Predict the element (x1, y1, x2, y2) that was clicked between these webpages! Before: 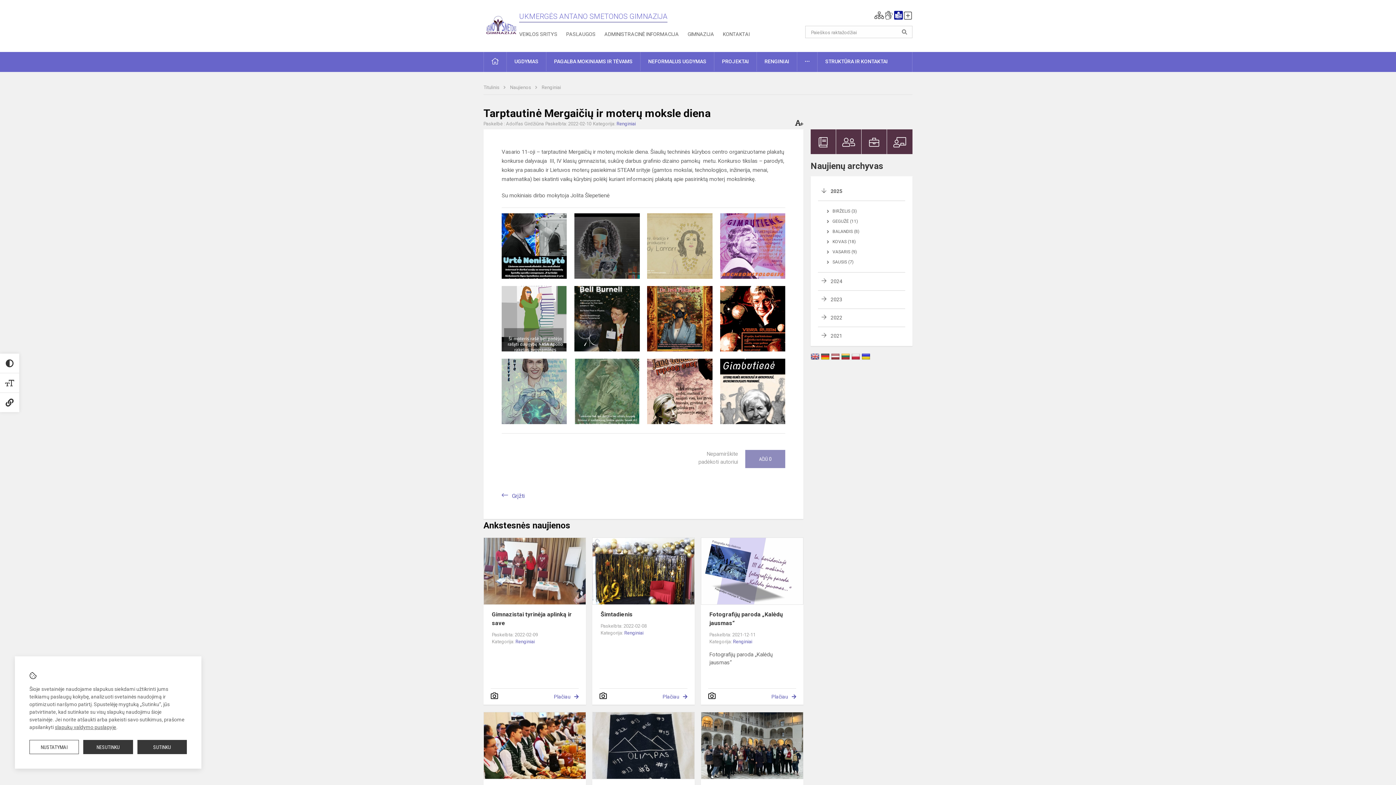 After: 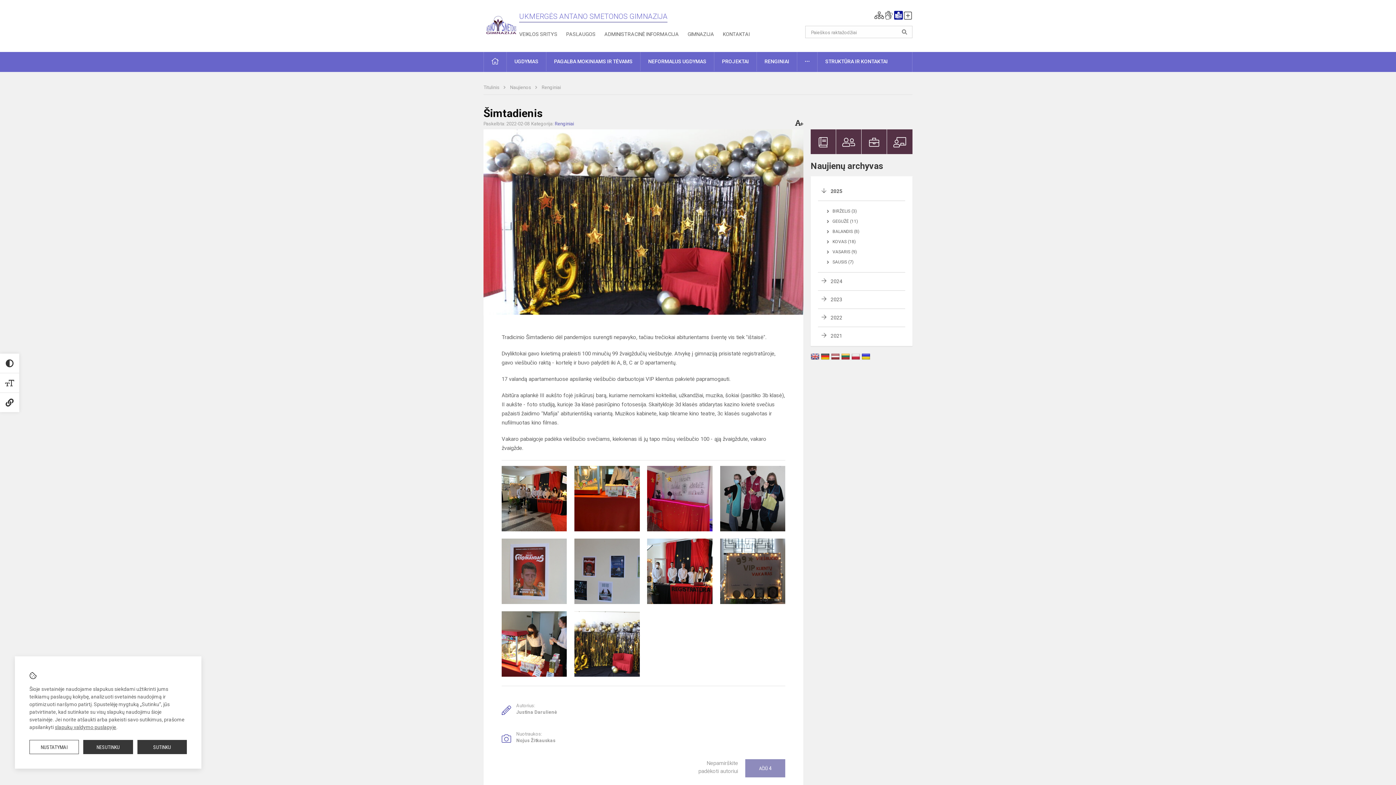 Action: label: Plačiau bbox: (662, 693, 687, 701)